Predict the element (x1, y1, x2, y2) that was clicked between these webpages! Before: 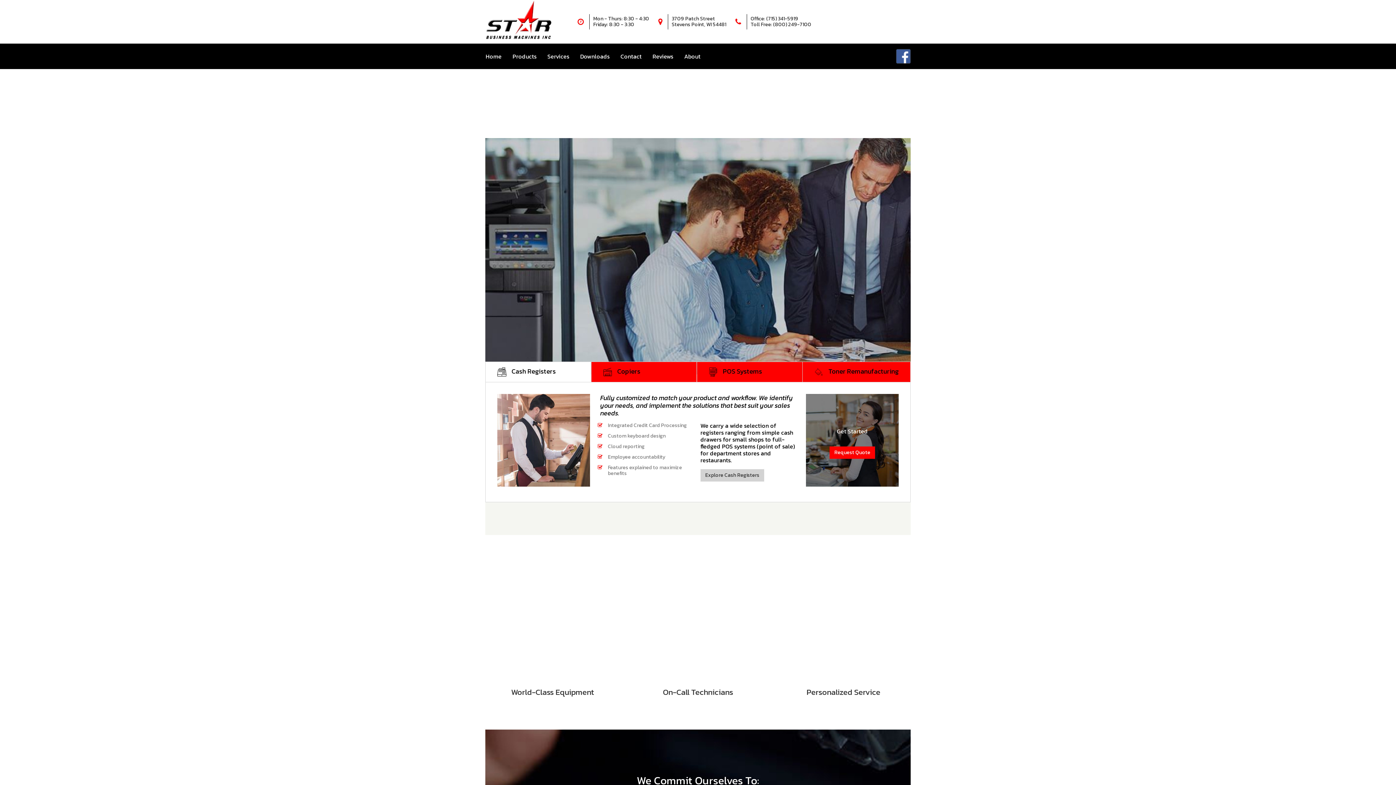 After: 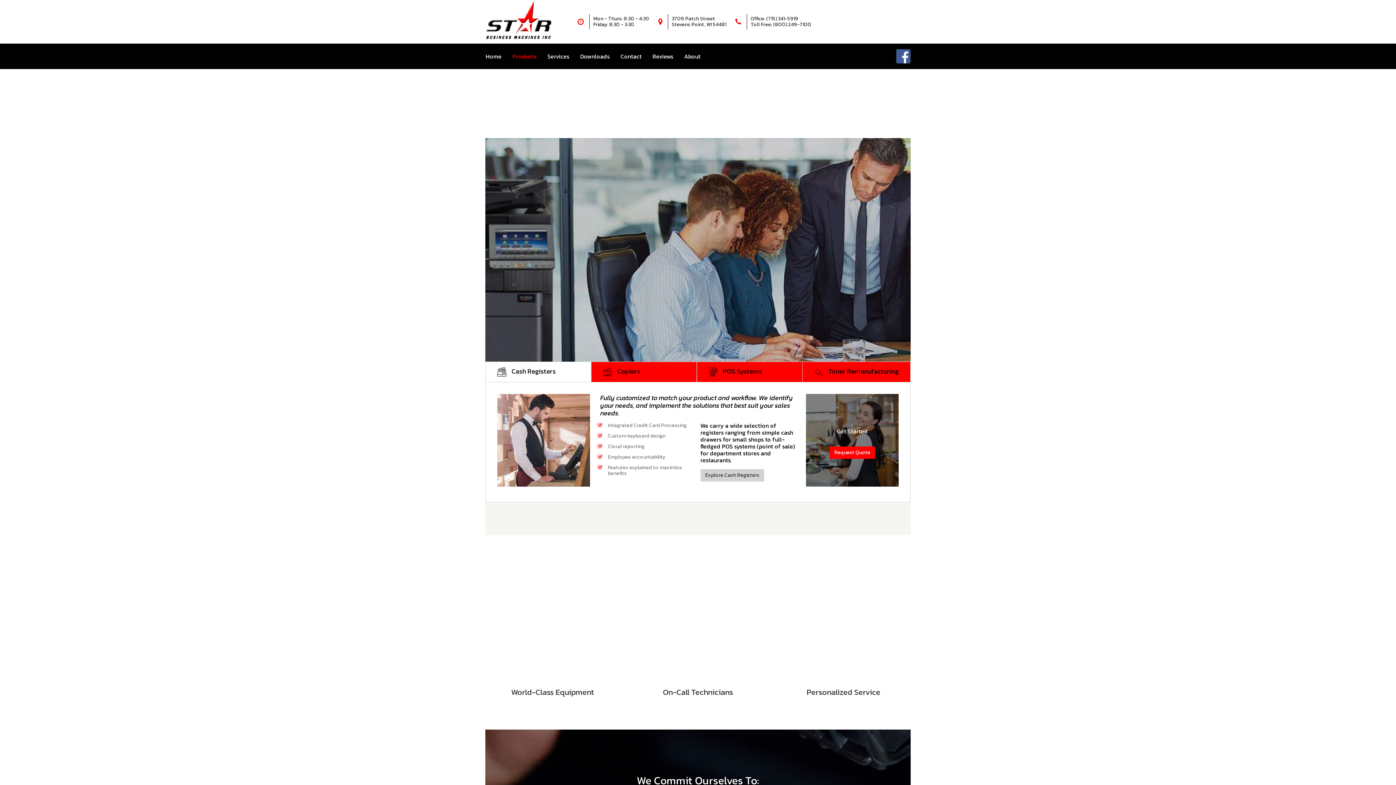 Action: label: Products bbox: (507, 43, 542, 69)